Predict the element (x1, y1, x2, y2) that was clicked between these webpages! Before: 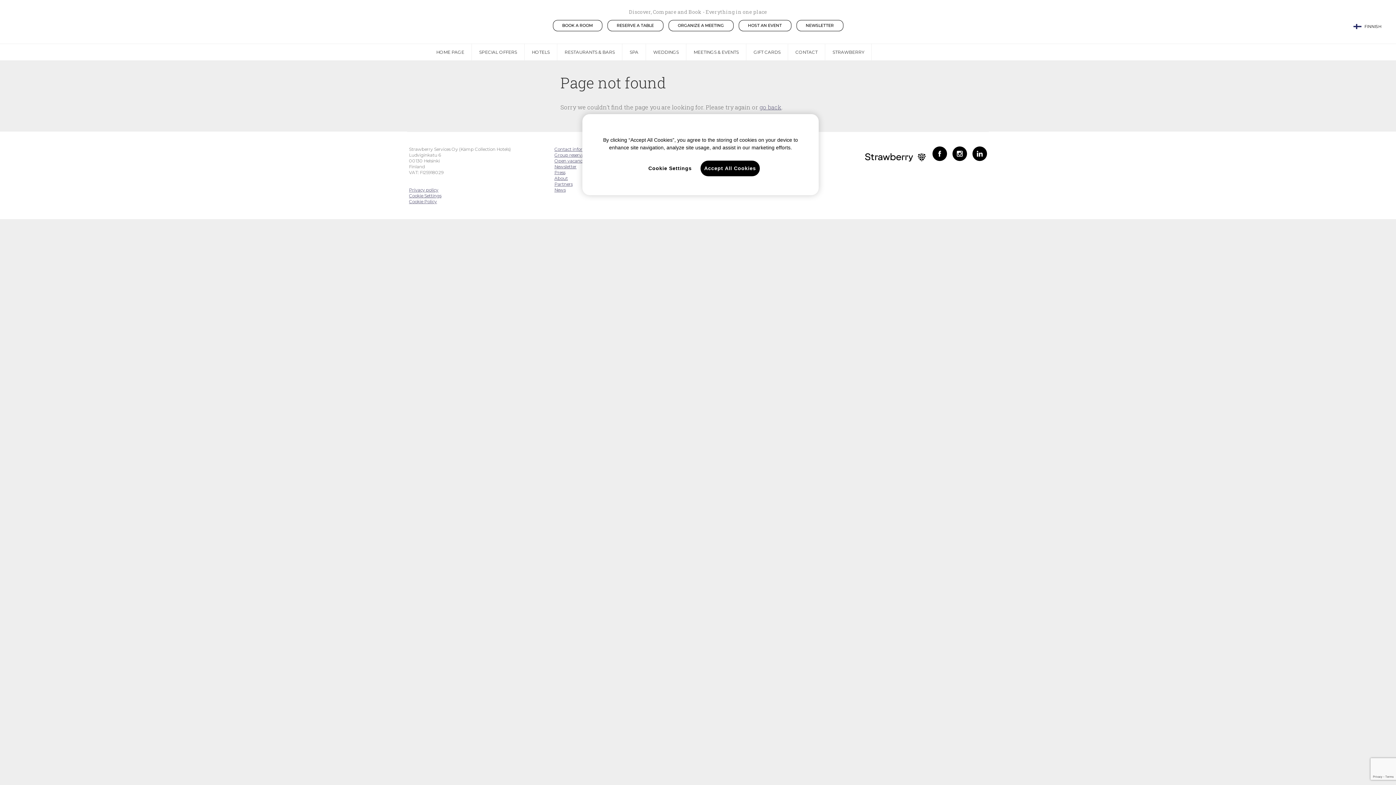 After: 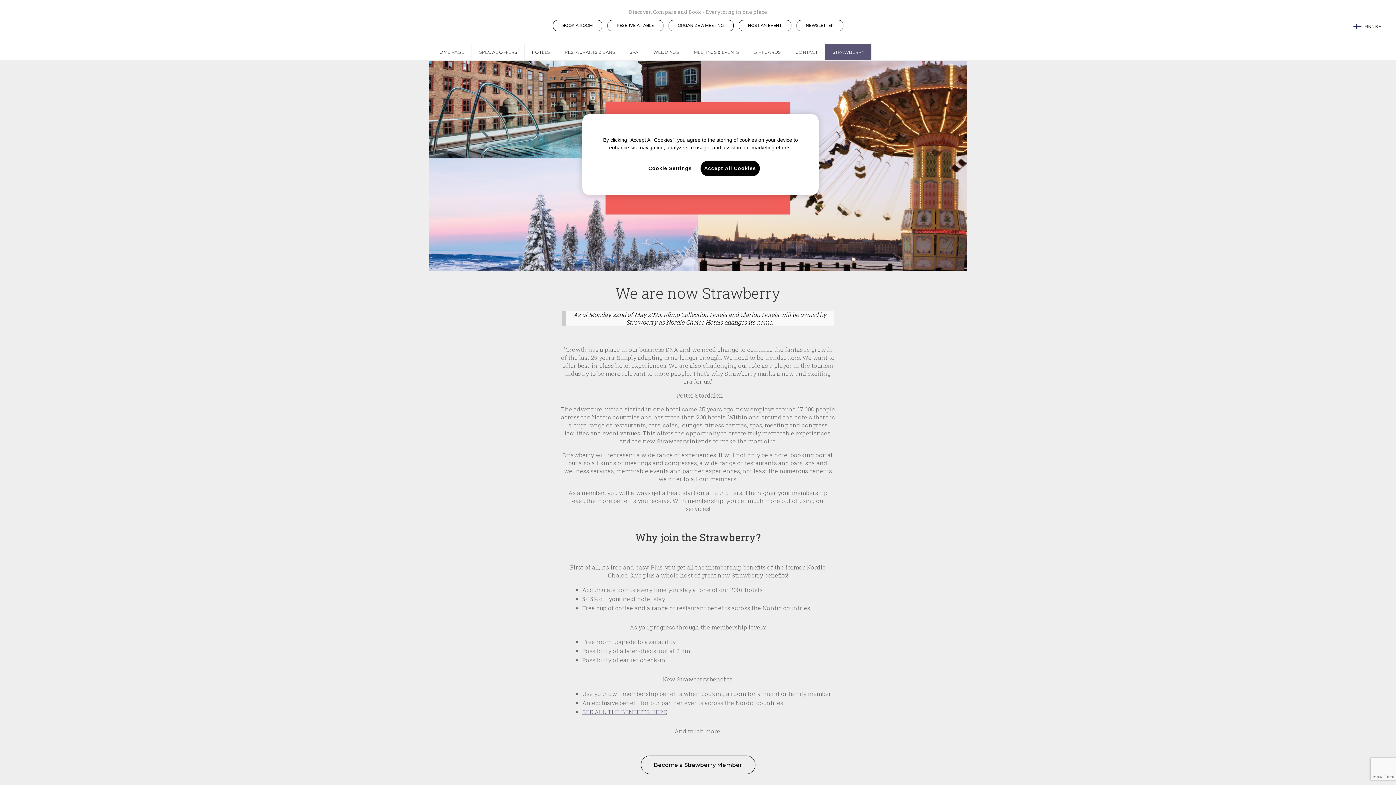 Action: label: STRAWBERRY bbox: (825, 44, 872, 60)